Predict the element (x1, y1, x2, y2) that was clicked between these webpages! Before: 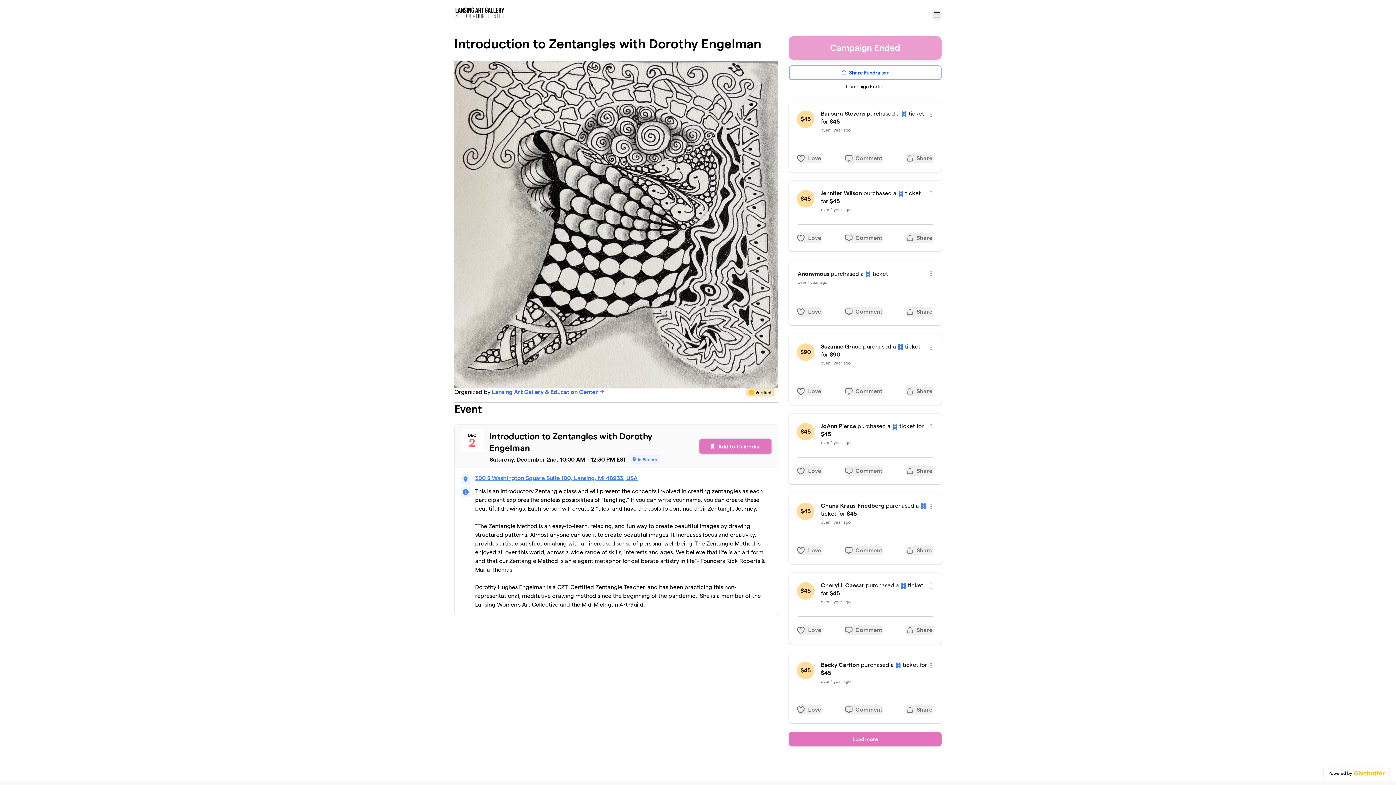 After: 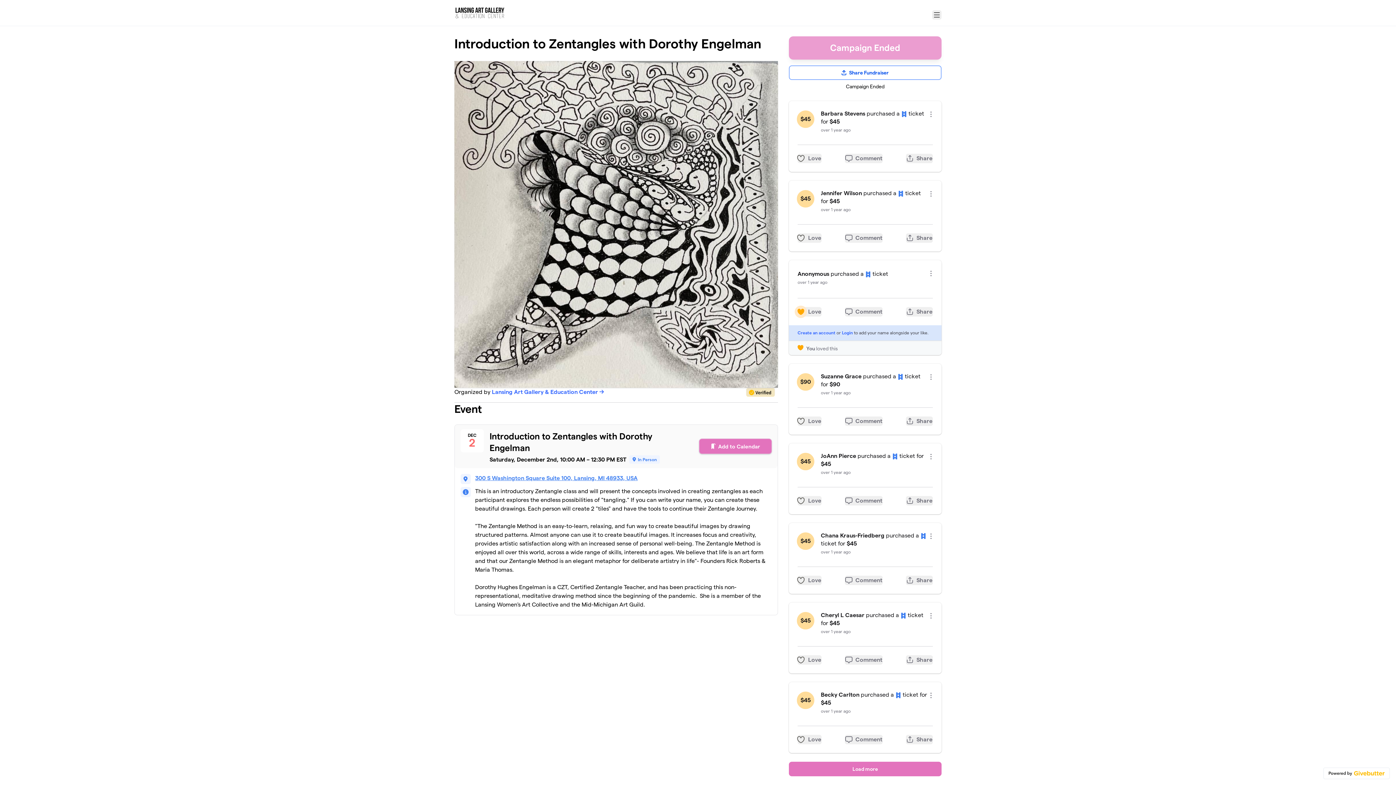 Action: label: Love bbox: (797, 307, 821, 316)